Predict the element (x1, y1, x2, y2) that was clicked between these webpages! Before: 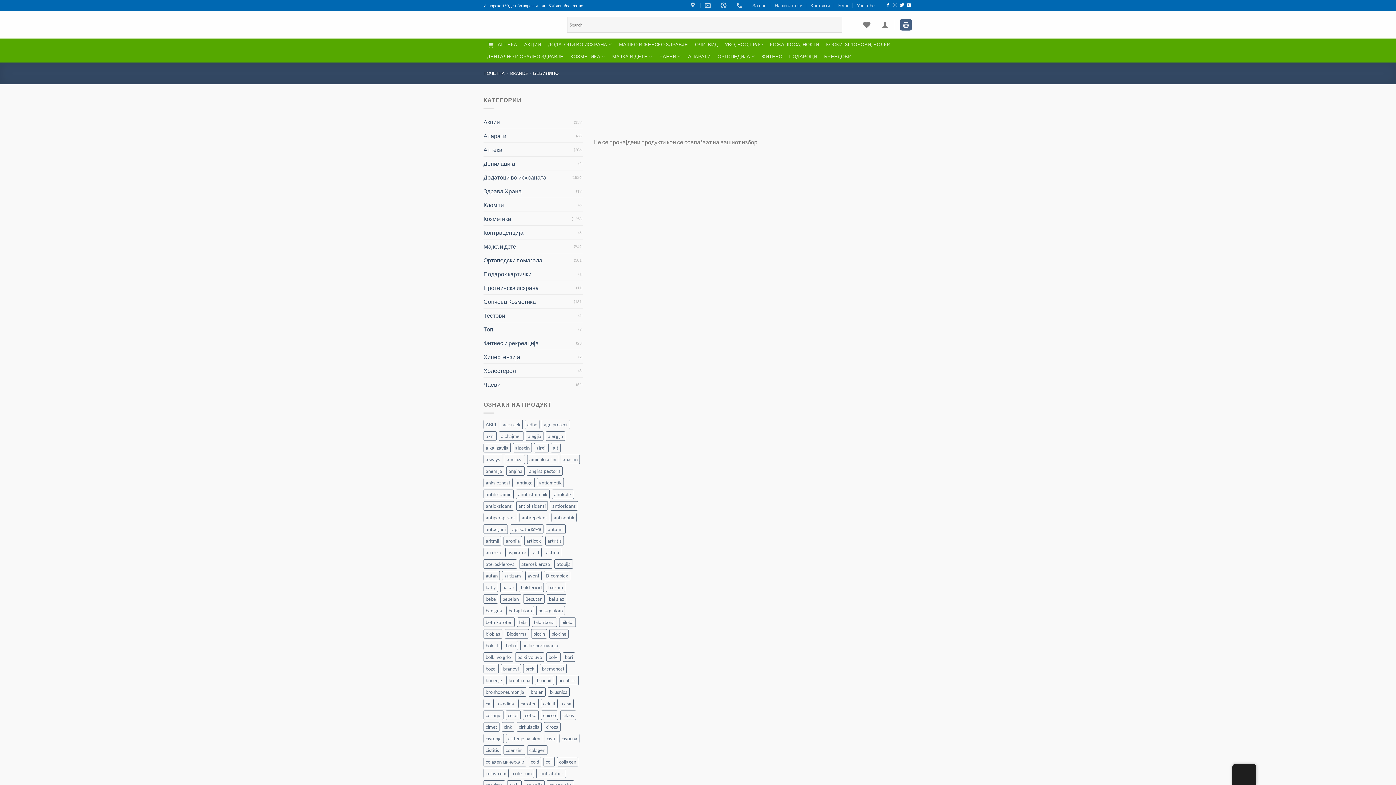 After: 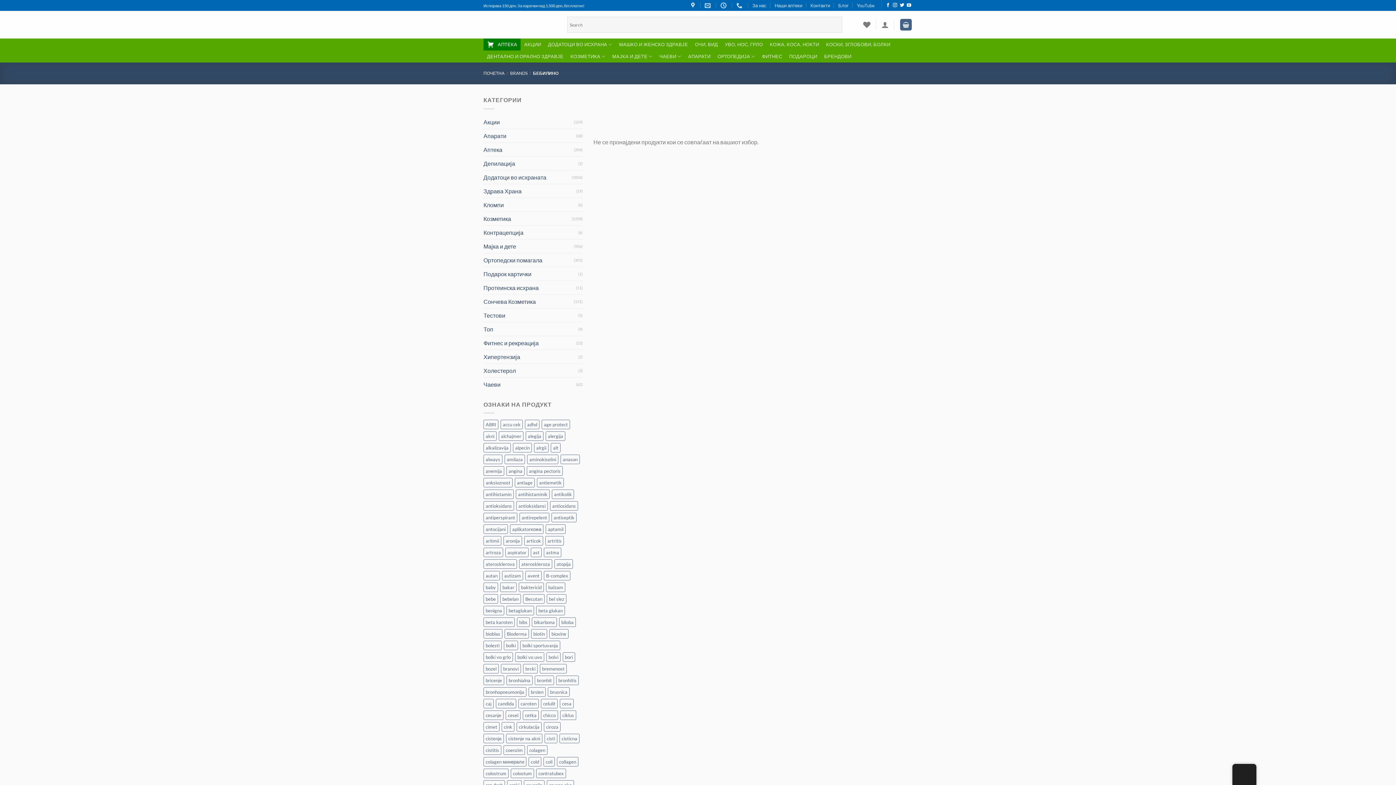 Action: label: АПТЕКА bbox: (483, 38, 520, 50)